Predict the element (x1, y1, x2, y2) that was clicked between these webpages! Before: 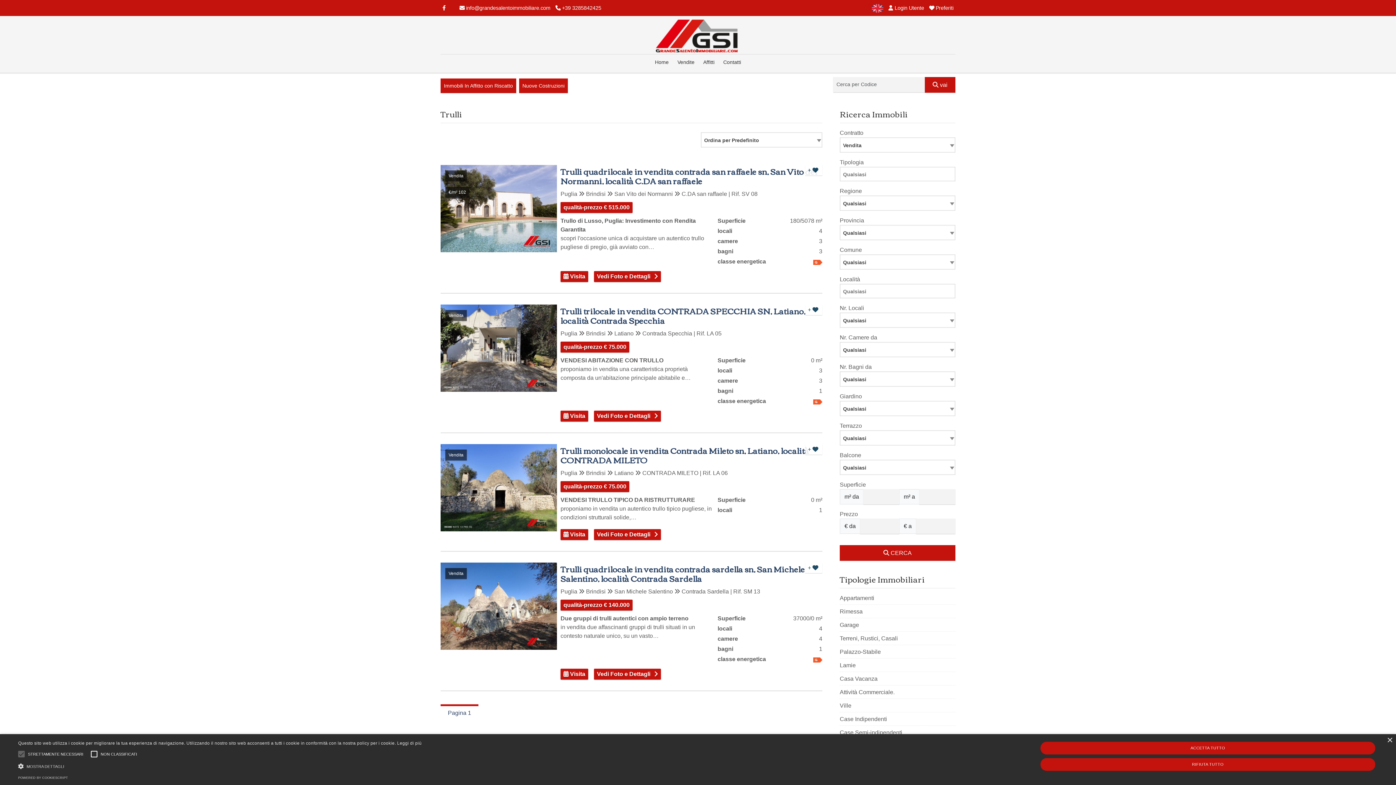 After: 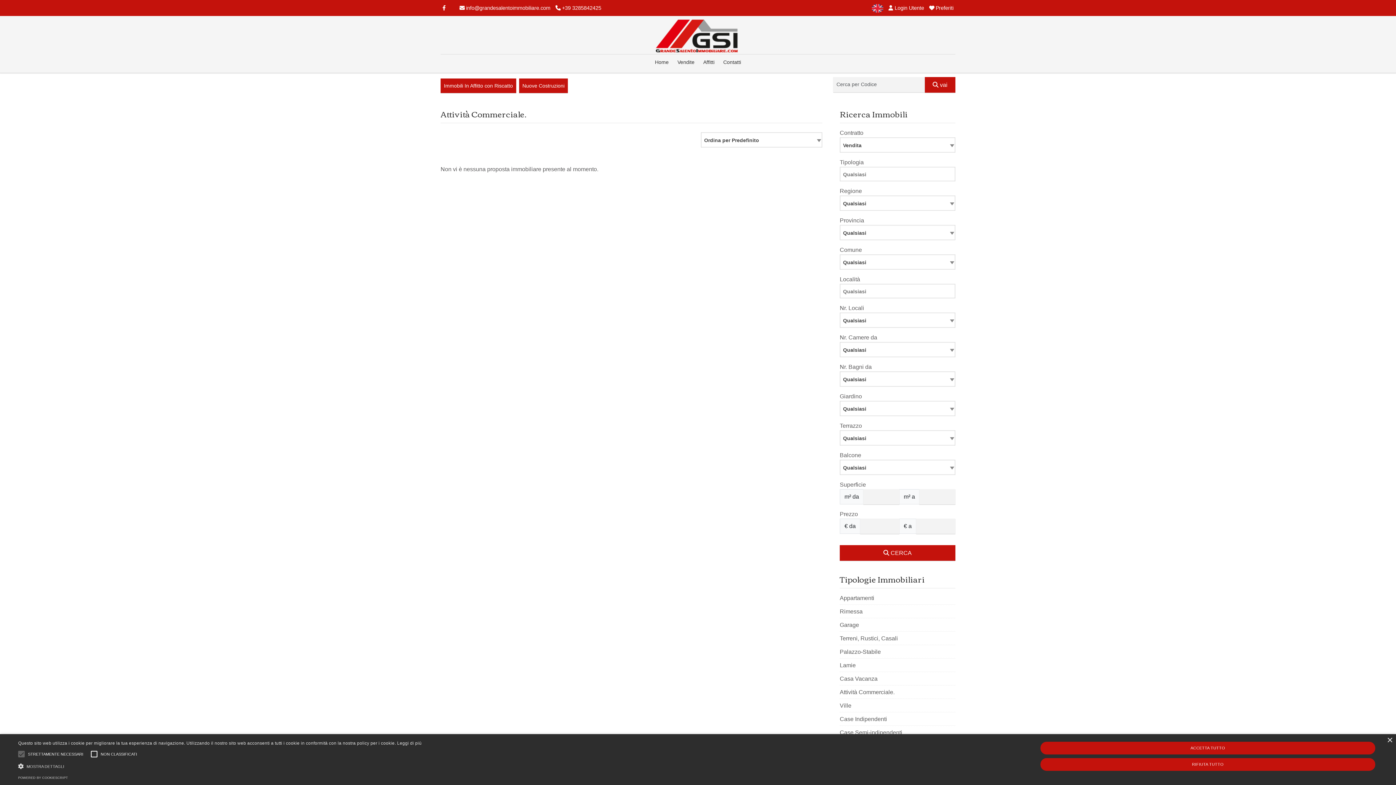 Action: bbox: (840, 686, 955, 698) label: Attività Commerciale.